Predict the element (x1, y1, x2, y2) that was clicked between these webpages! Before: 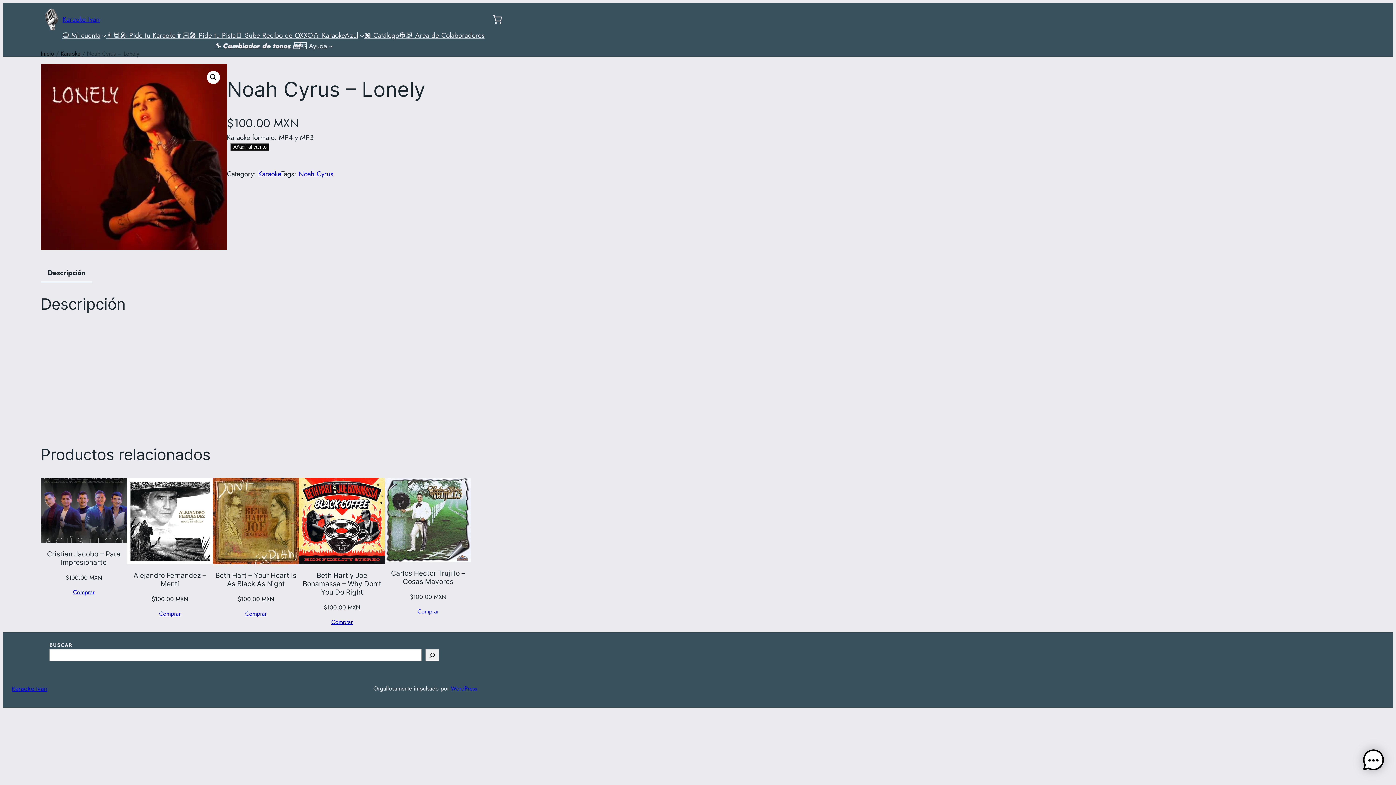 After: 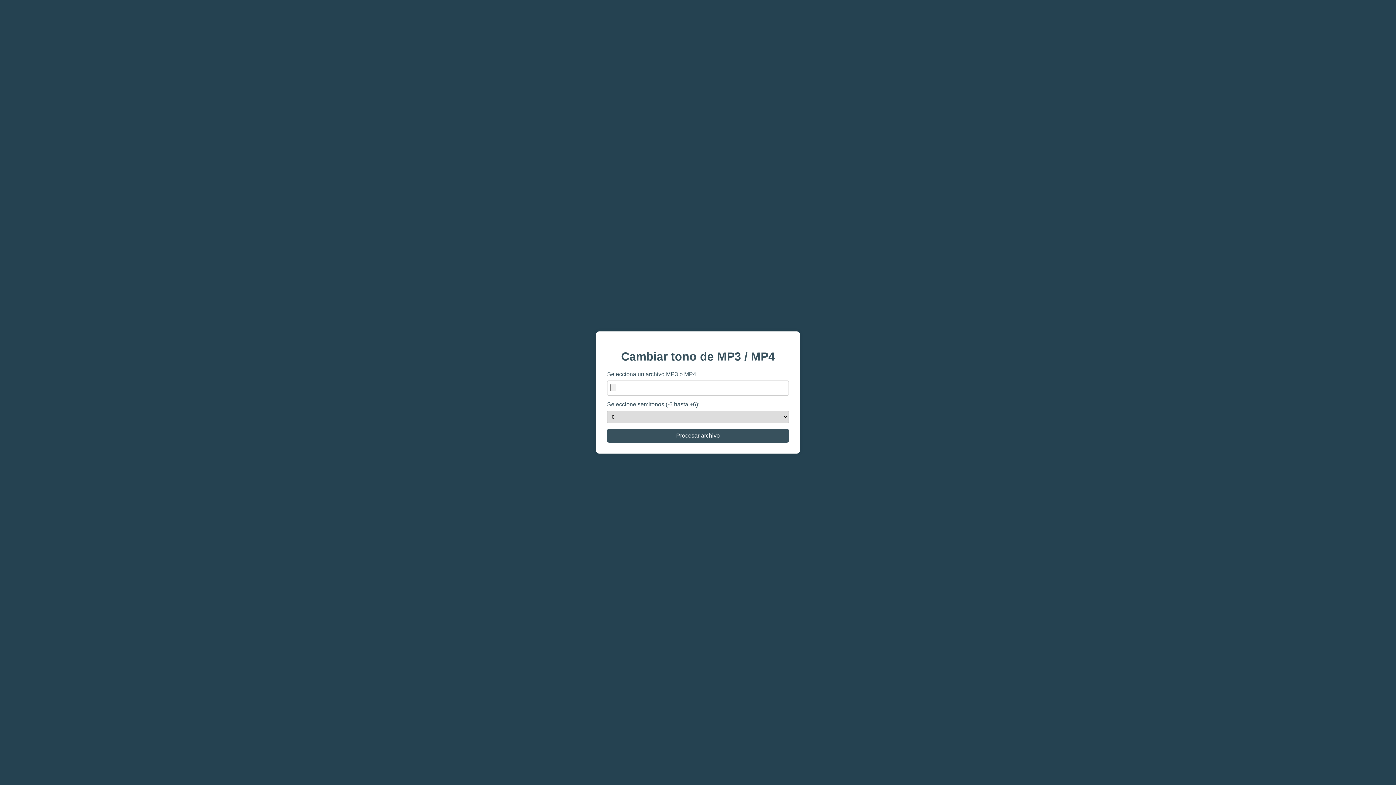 Action: label: 🔧 Cambiador de tonos 🆕 bbox: (213, 40, 299, 51)